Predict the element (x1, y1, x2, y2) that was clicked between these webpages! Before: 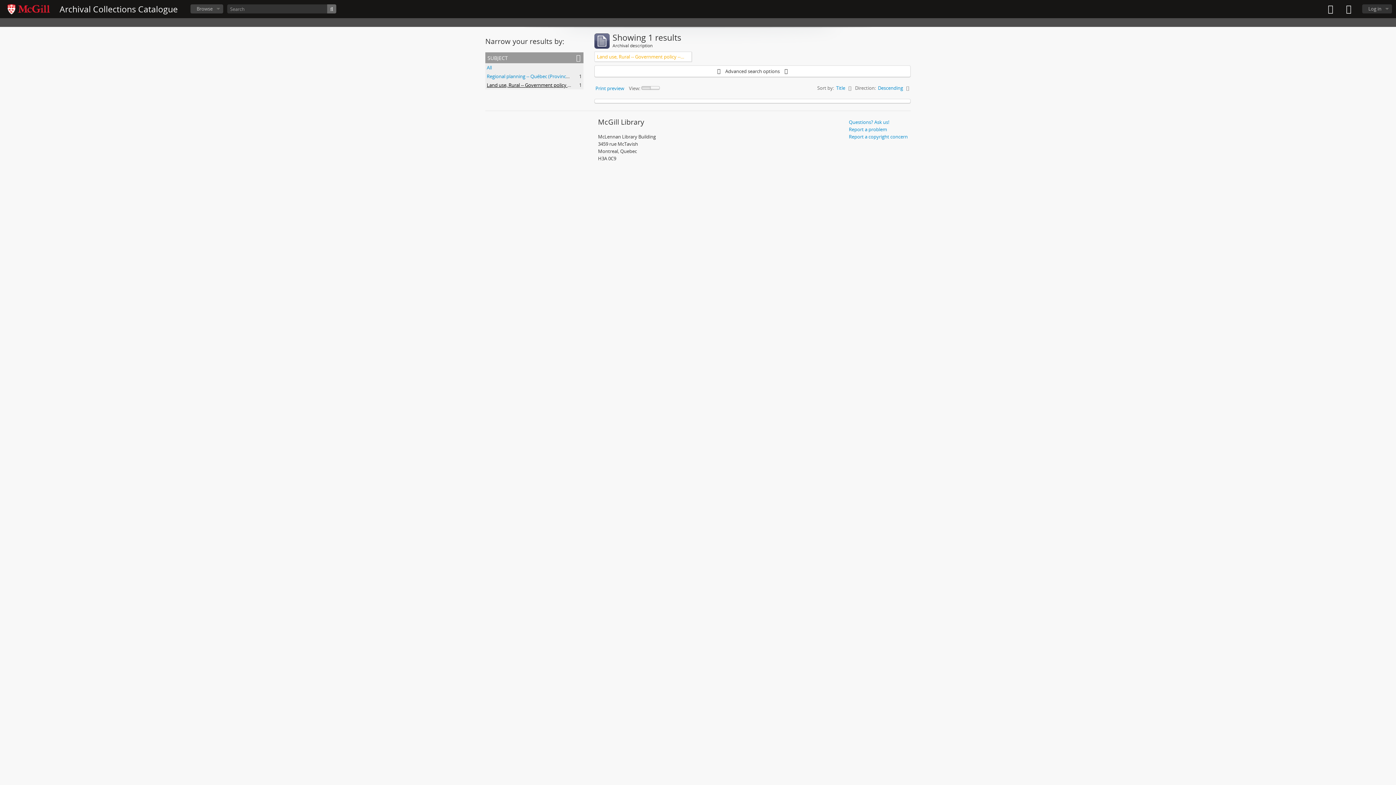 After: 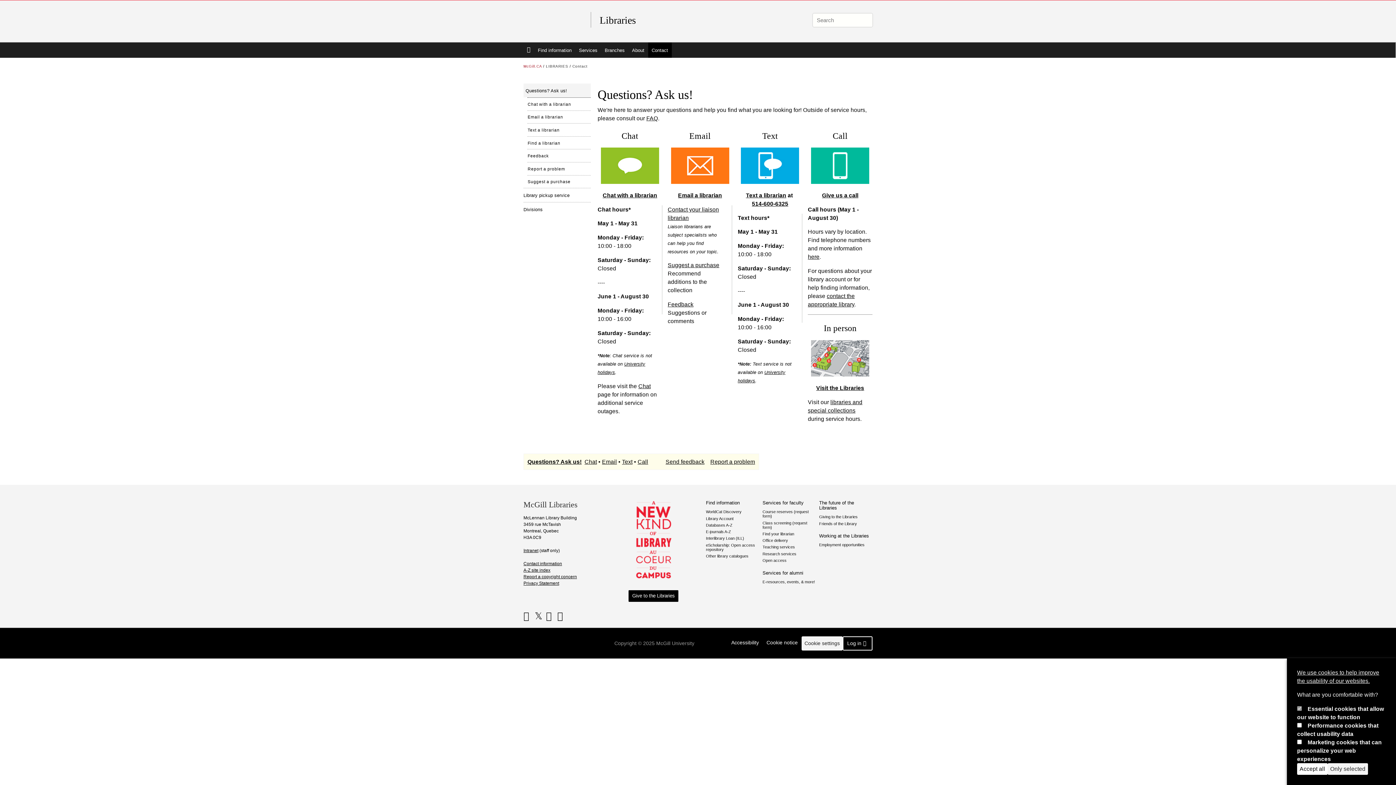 Action: label: Questions? Ask us! bbox: (849, 118, 889, 125)